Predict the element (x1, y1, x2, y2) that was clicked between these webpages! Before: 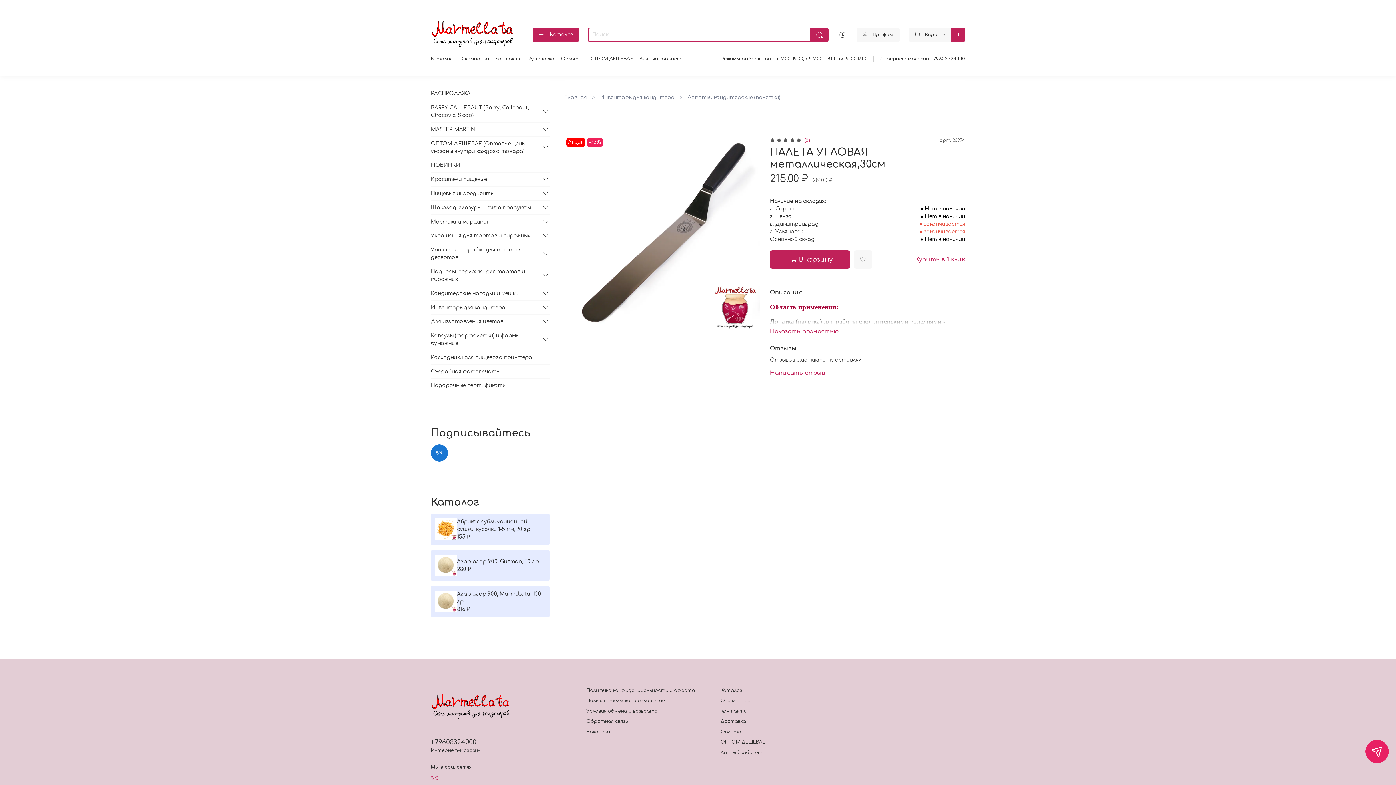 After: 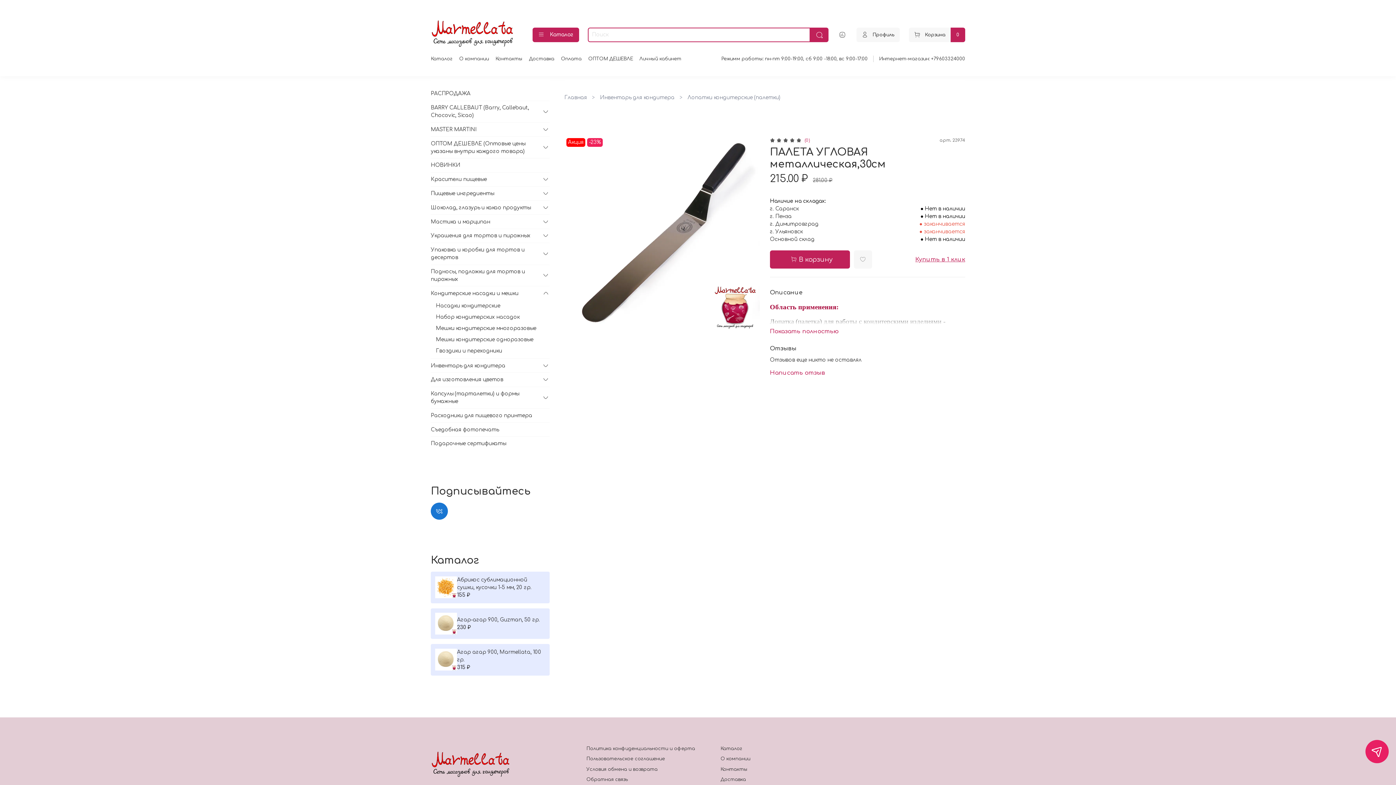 Action: bbox: (542, 289, 549, 297)